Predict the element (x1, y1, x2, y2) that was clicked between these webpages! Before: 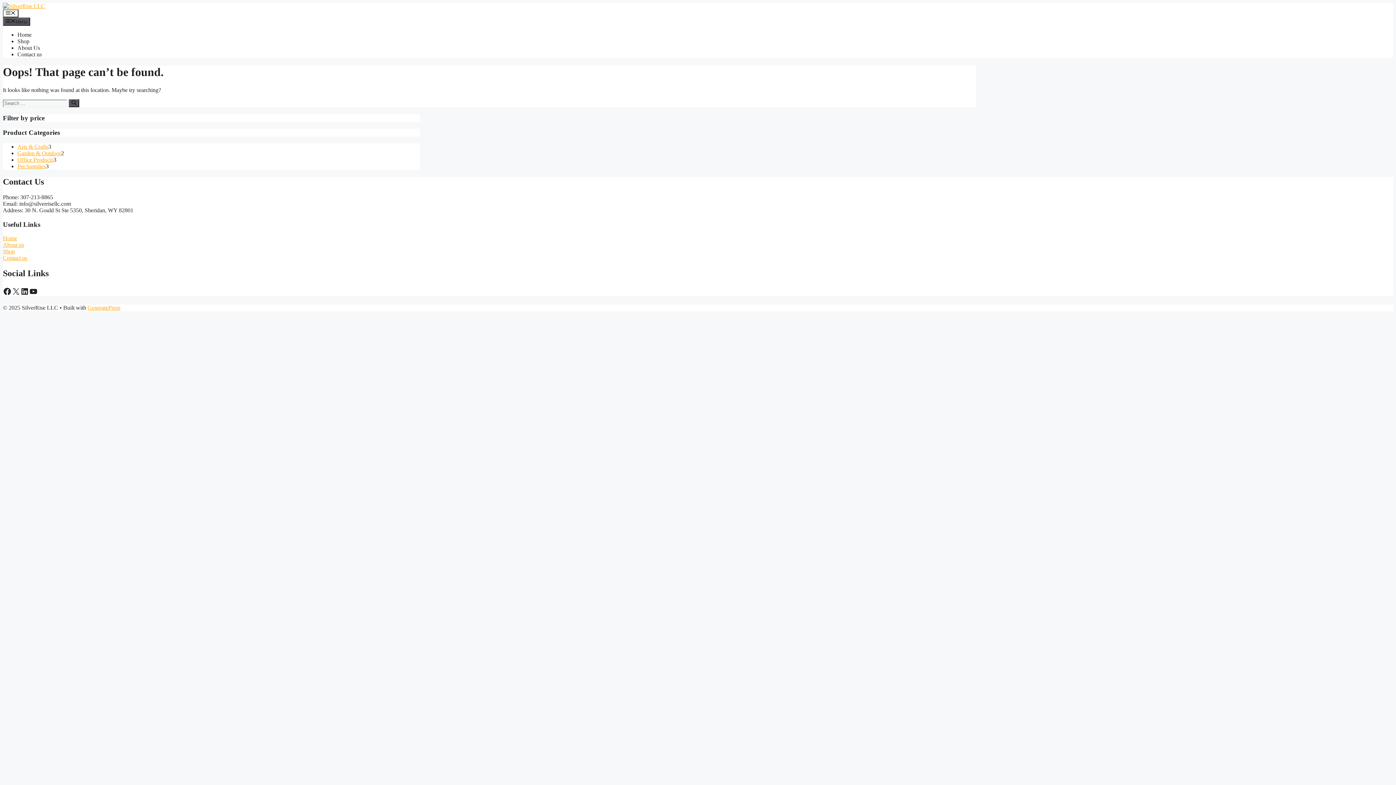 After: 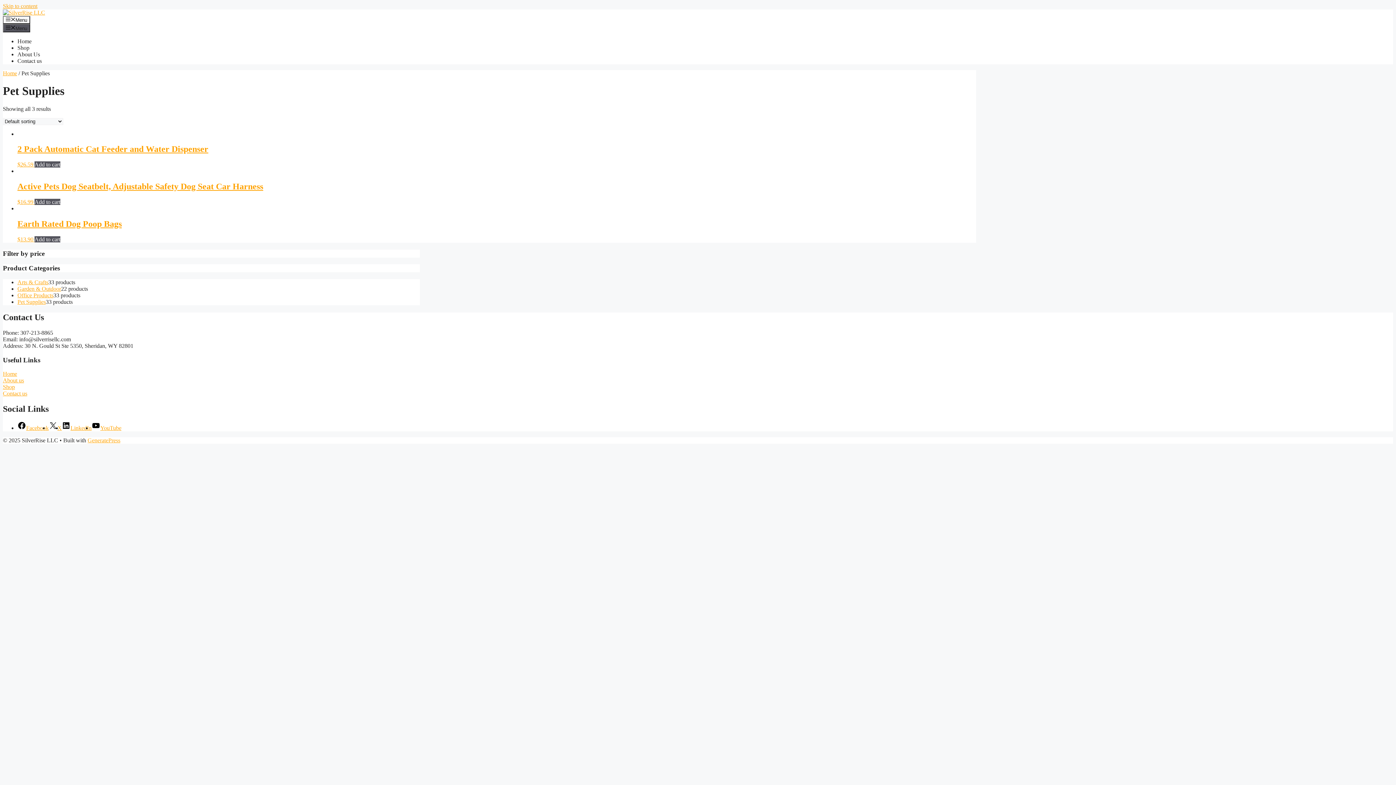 Action: bbox: (17, 163, 45, 169) label: Pet Supplies